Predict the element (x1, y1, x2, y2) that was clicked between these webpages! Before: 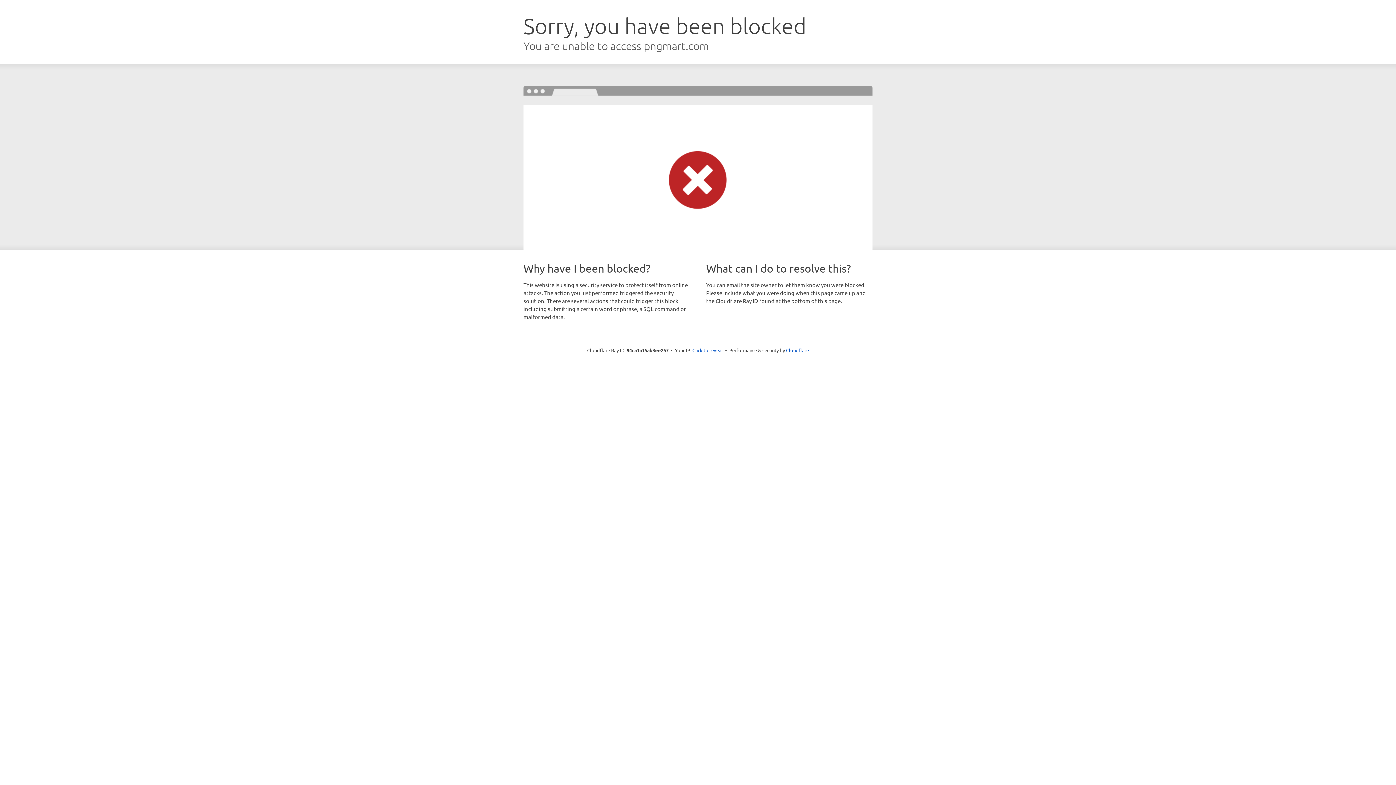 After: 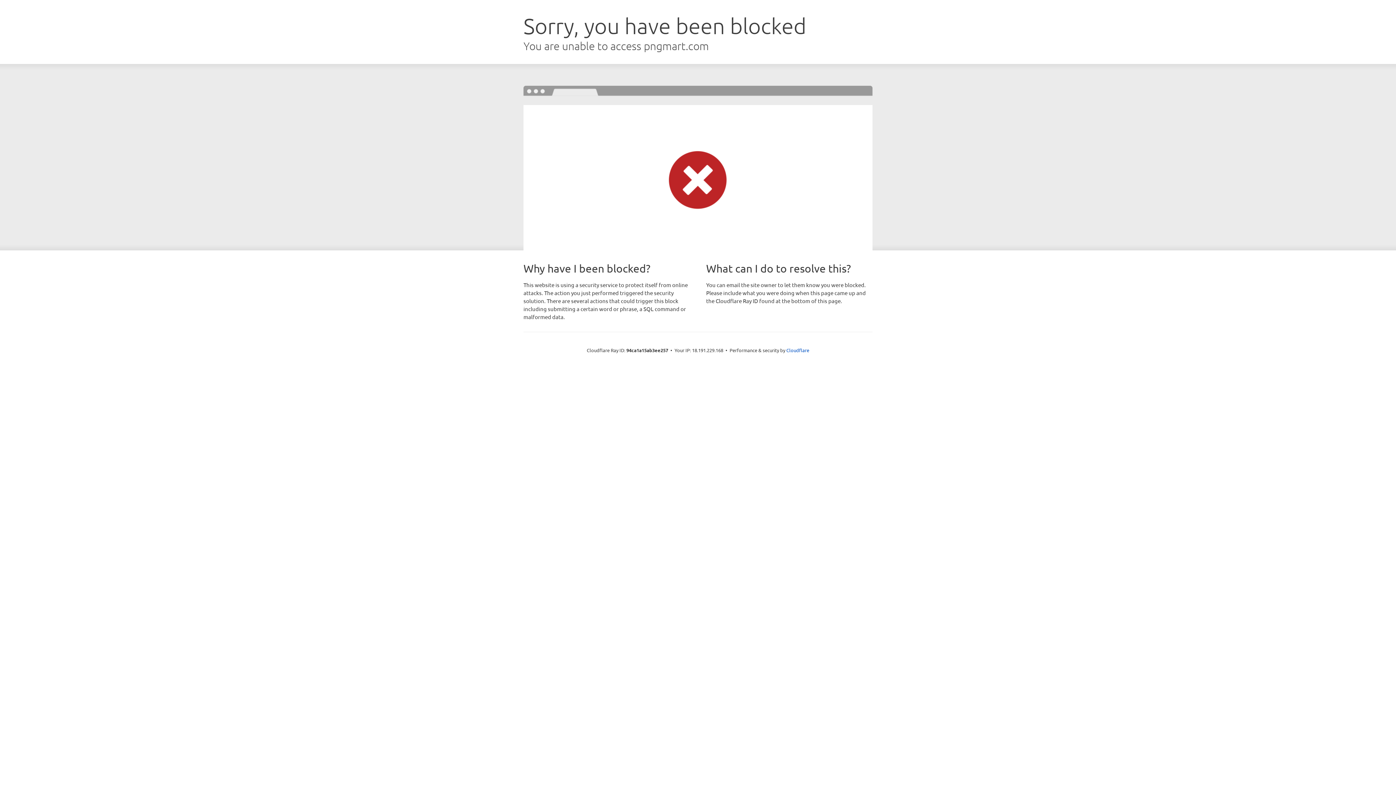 Action: bbox: (692, 346, 723, 353) label: Click to reveal